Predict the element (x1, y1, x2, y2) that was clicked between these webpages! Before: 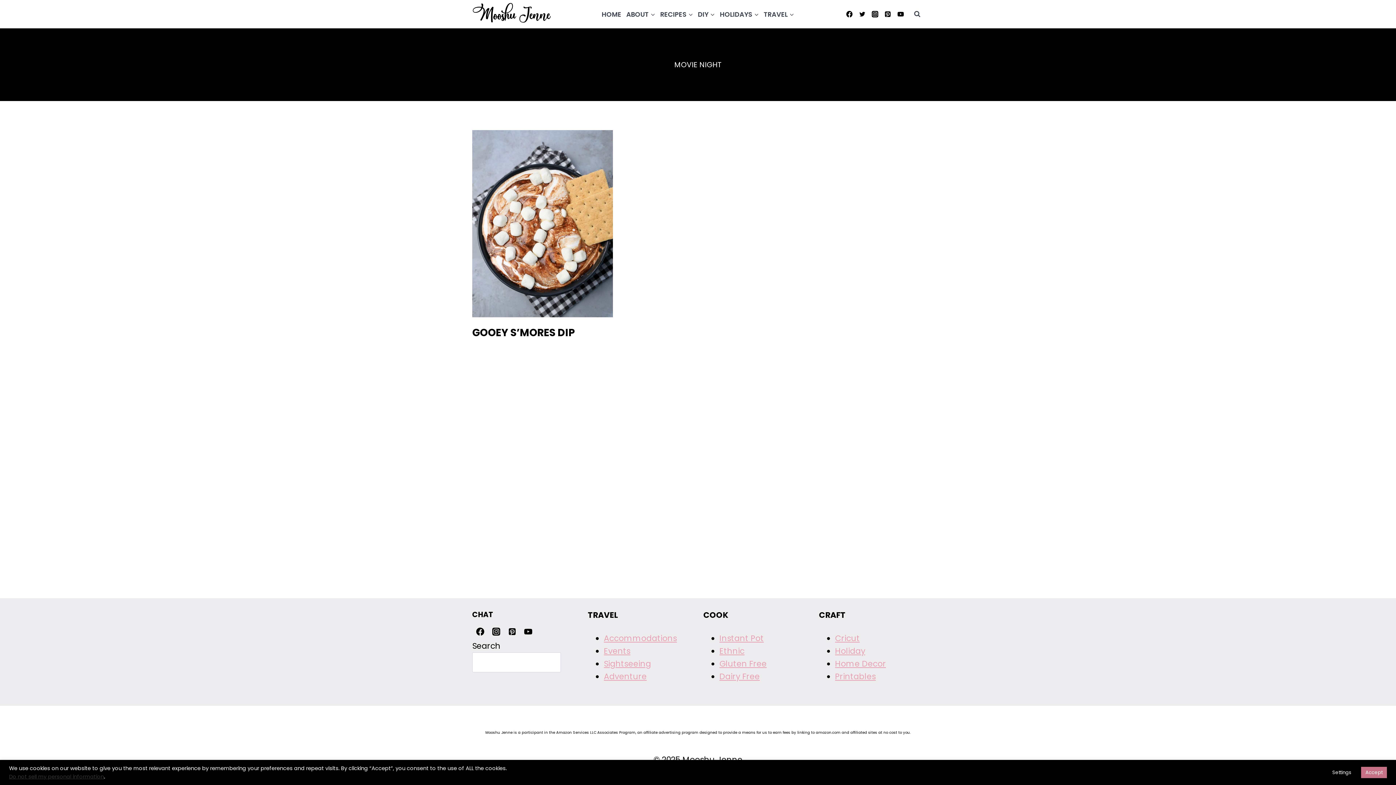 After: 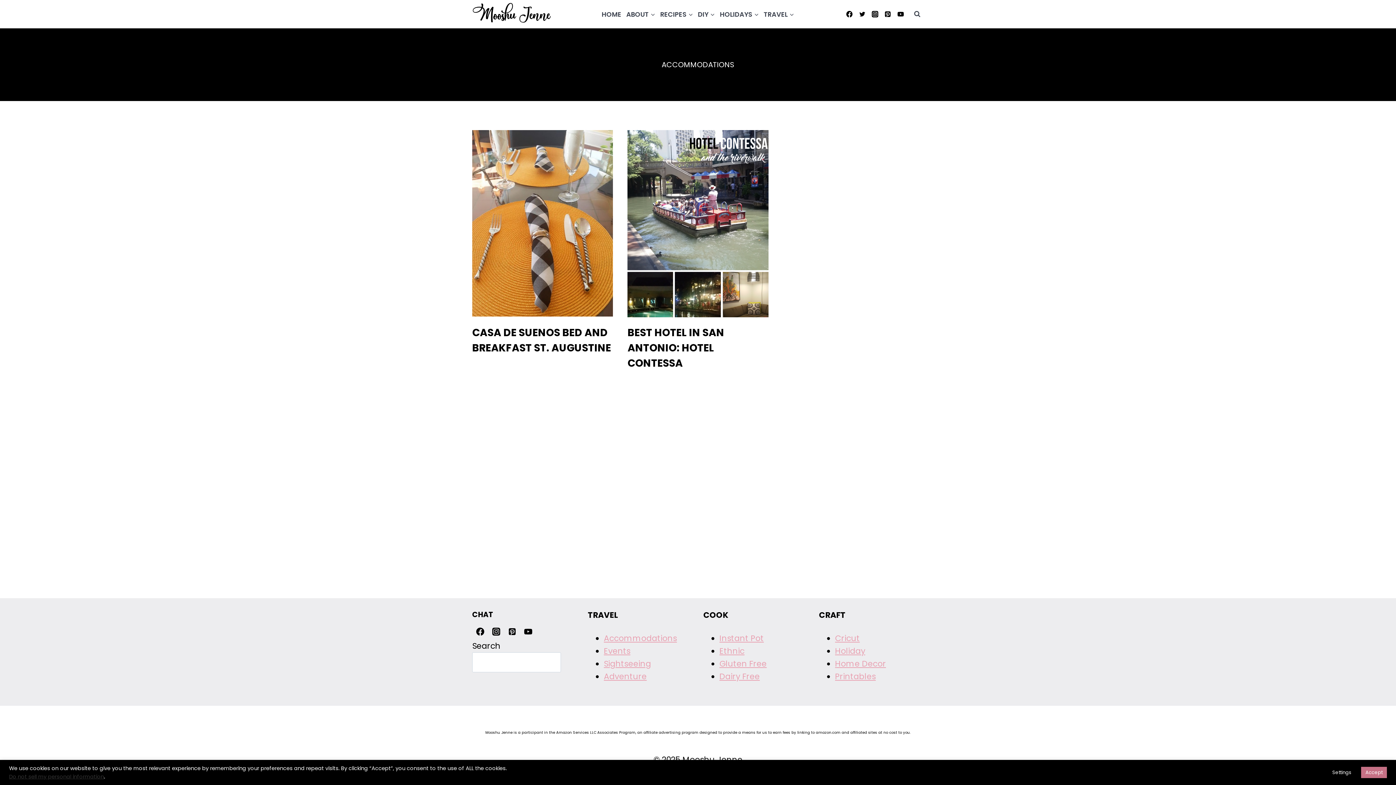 Action: label: Accommodations bbox: (604, 633, 677, 644)